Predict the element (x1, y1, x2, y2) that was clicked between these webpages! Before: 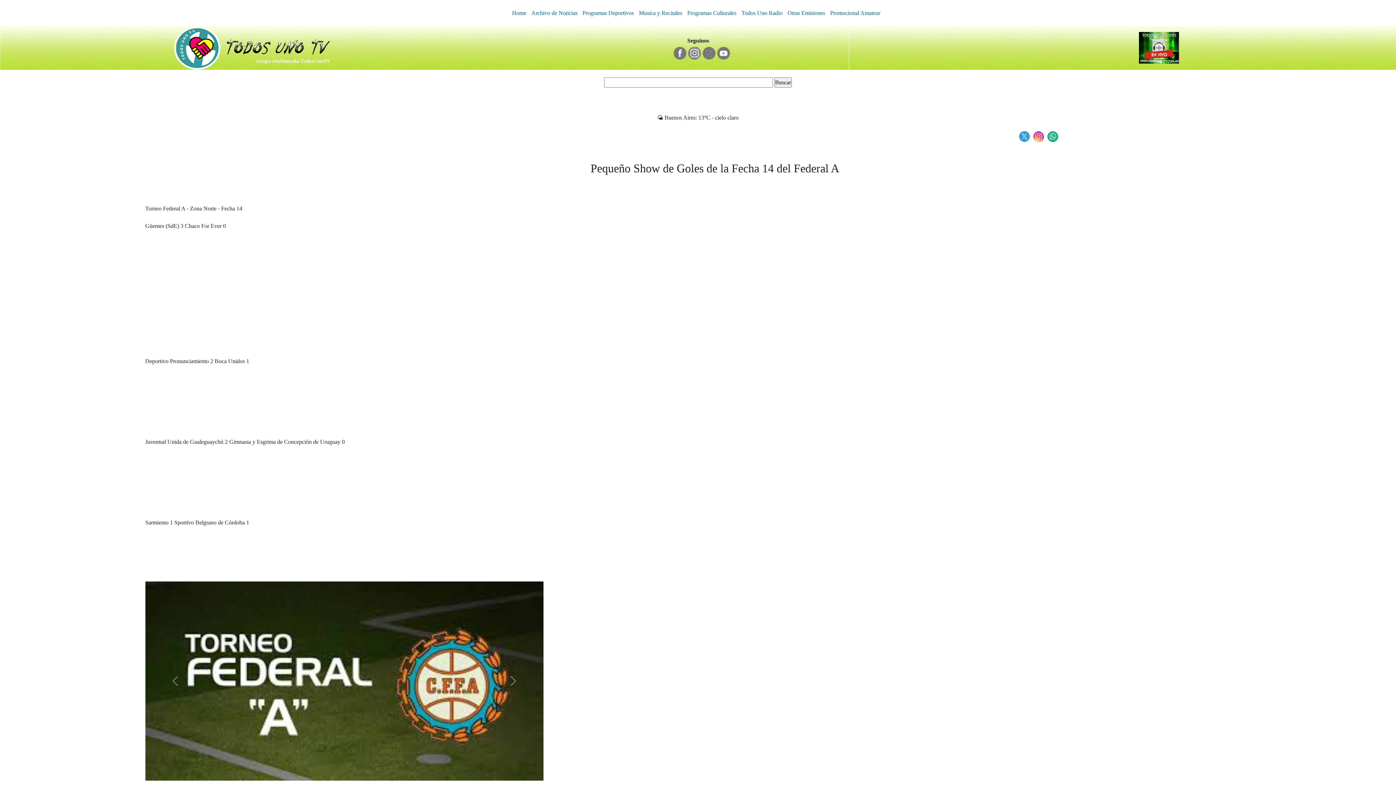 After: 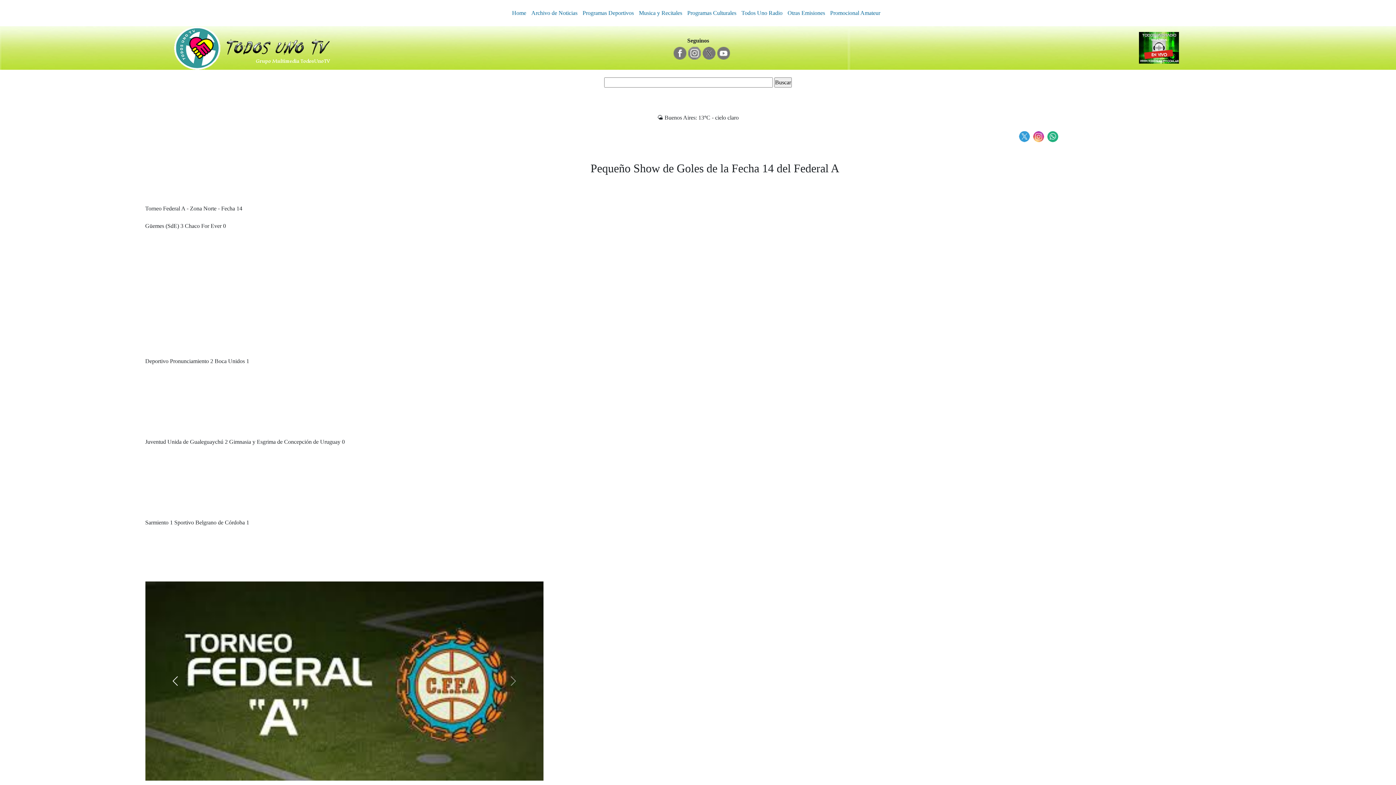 Action: label: Anterior bbox: (145, 581, 205, 780)